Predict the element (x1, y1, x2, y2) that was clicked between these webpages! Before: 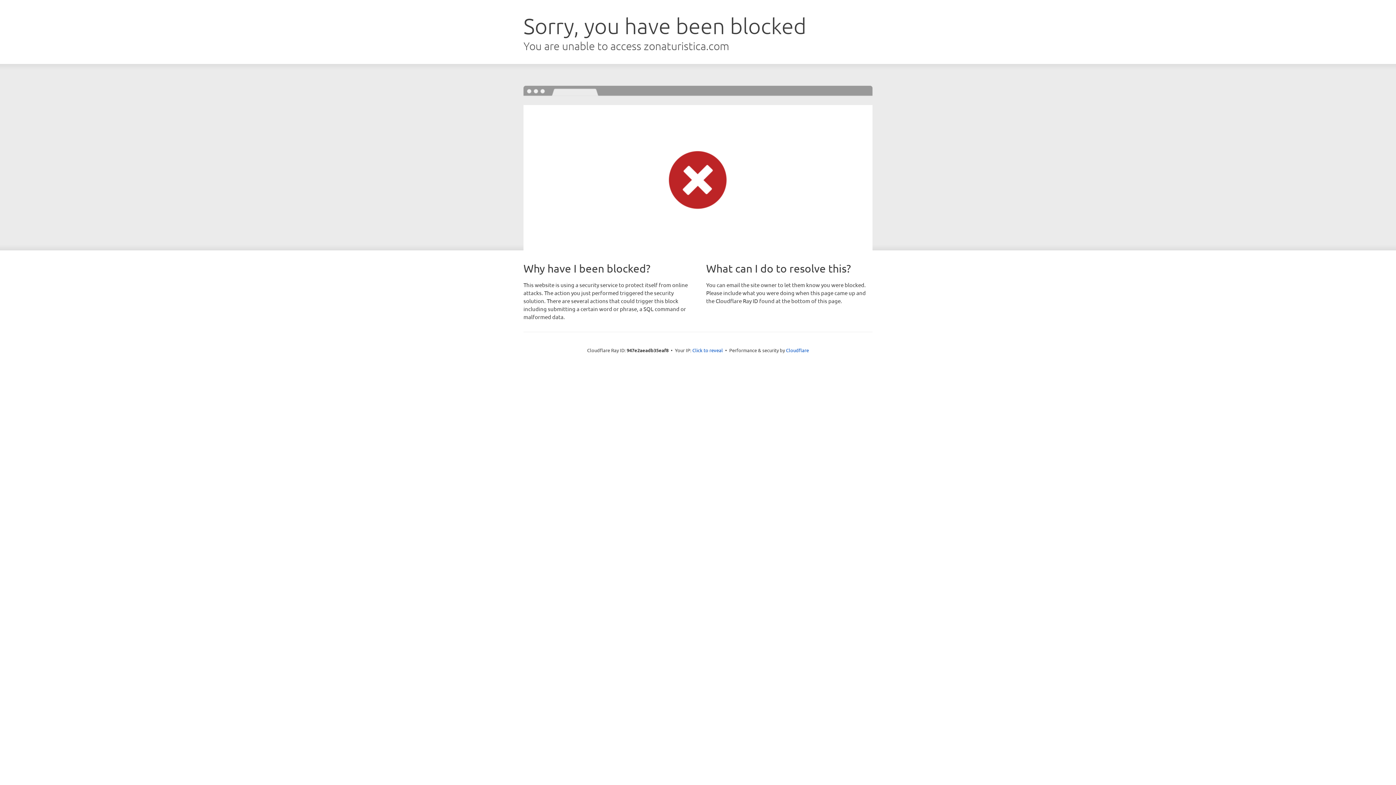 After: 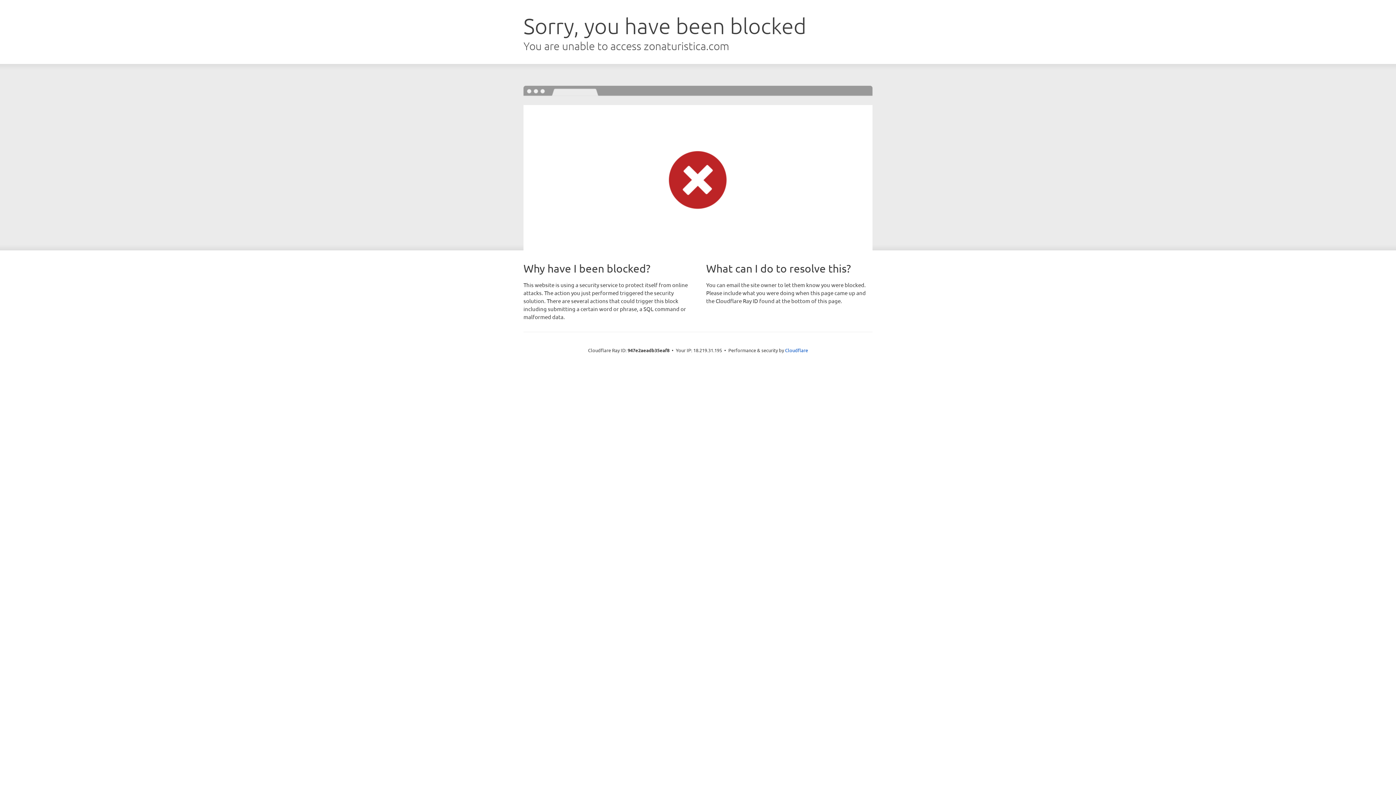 Action: bbox: (692, 346, 723, 353) label: Click to reveal